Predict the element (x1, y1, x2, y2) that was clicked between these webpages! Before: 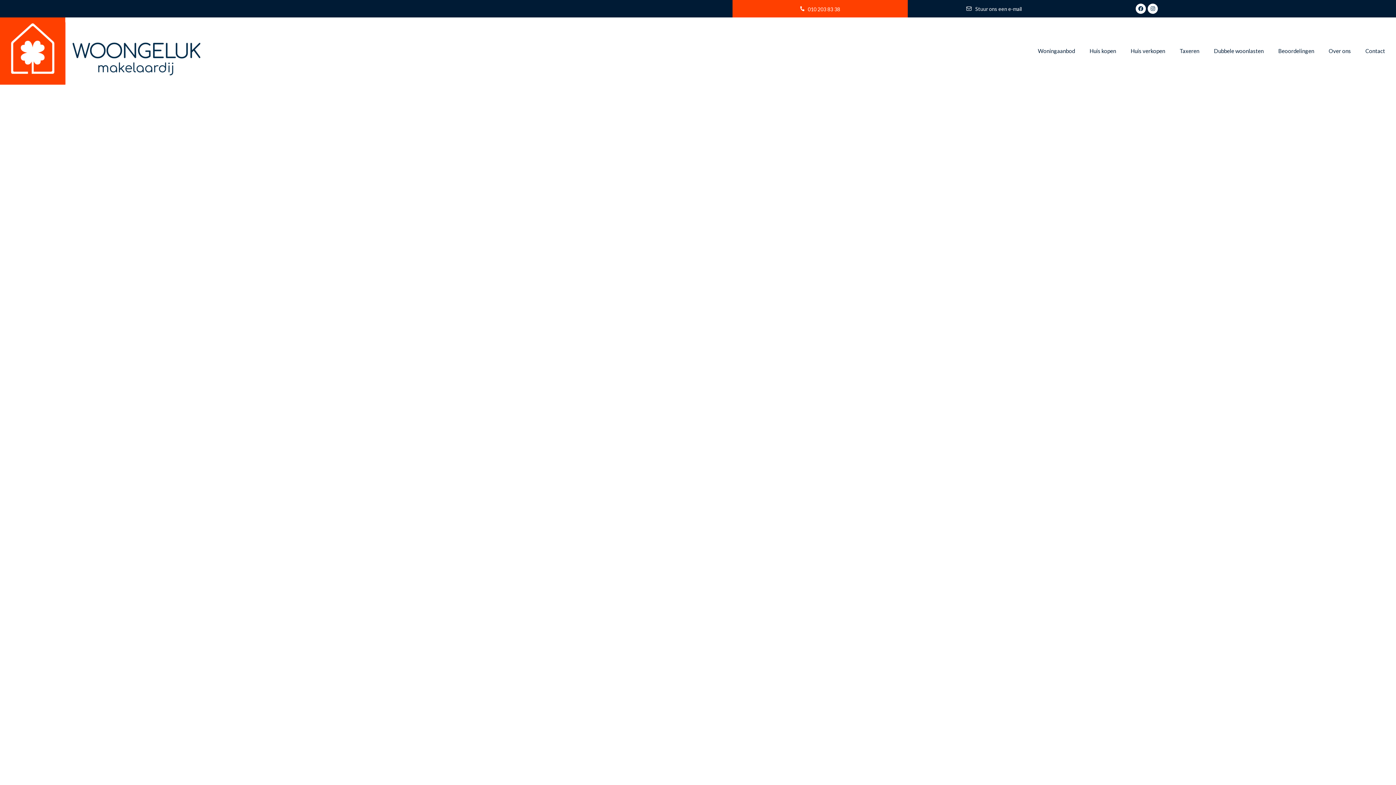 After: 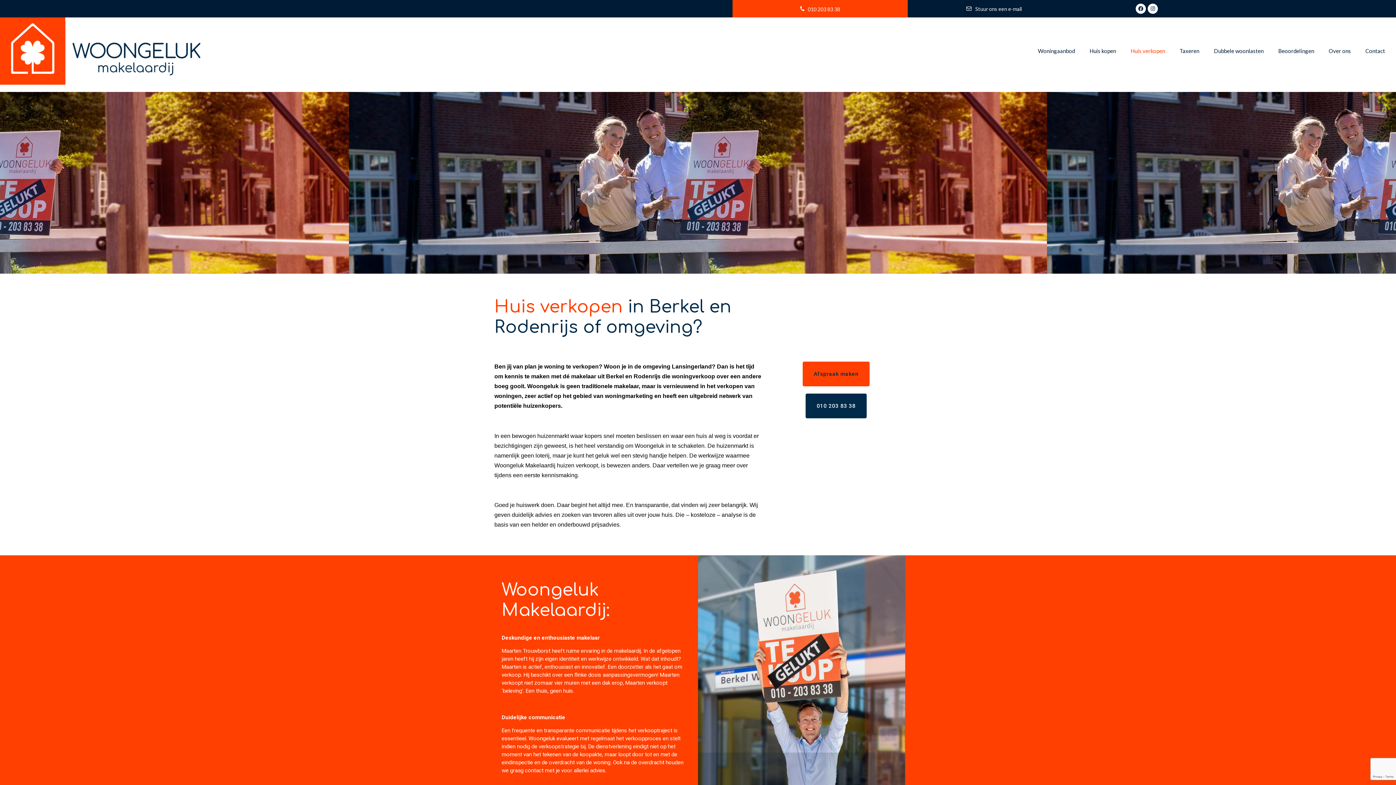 Action: label: Huis verkopen bbox: (1123, 42, 1172, 59)